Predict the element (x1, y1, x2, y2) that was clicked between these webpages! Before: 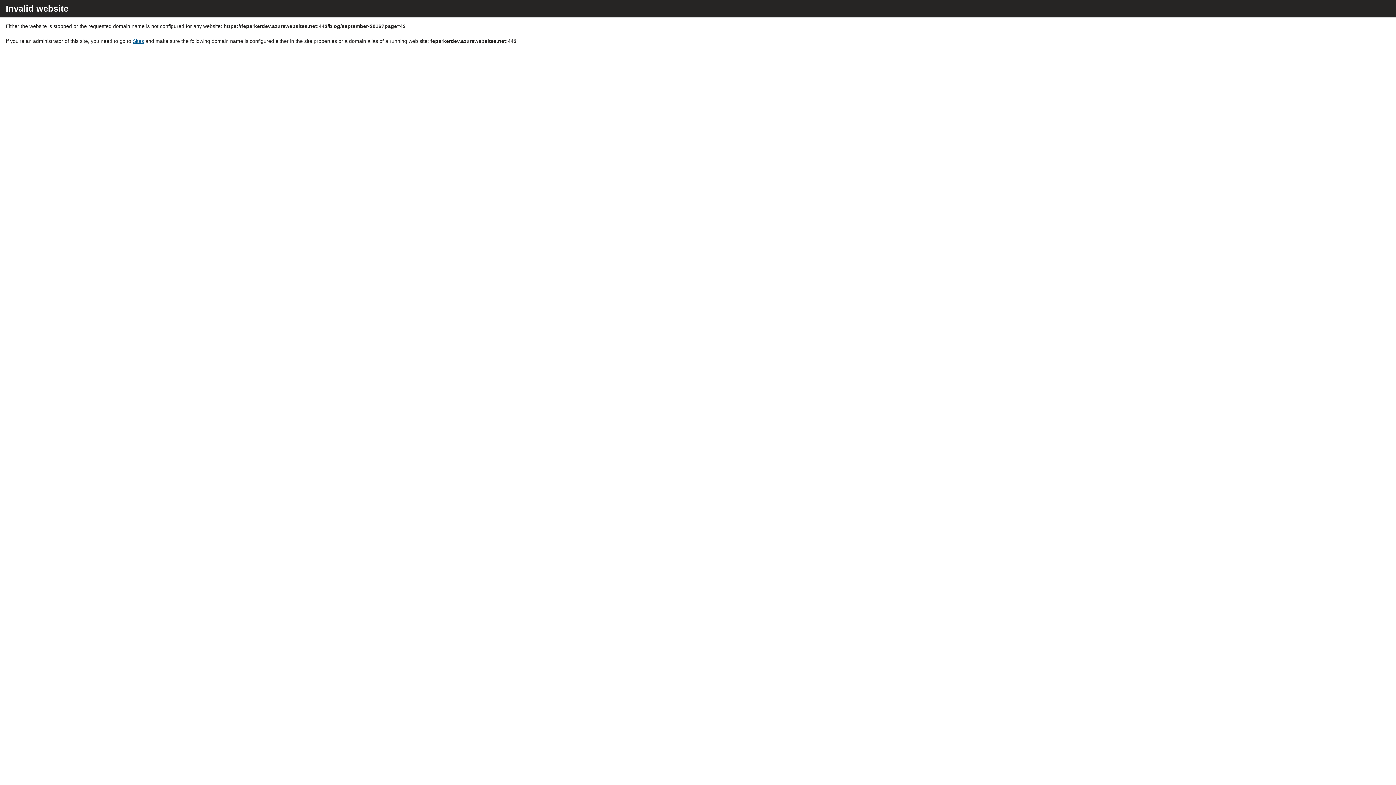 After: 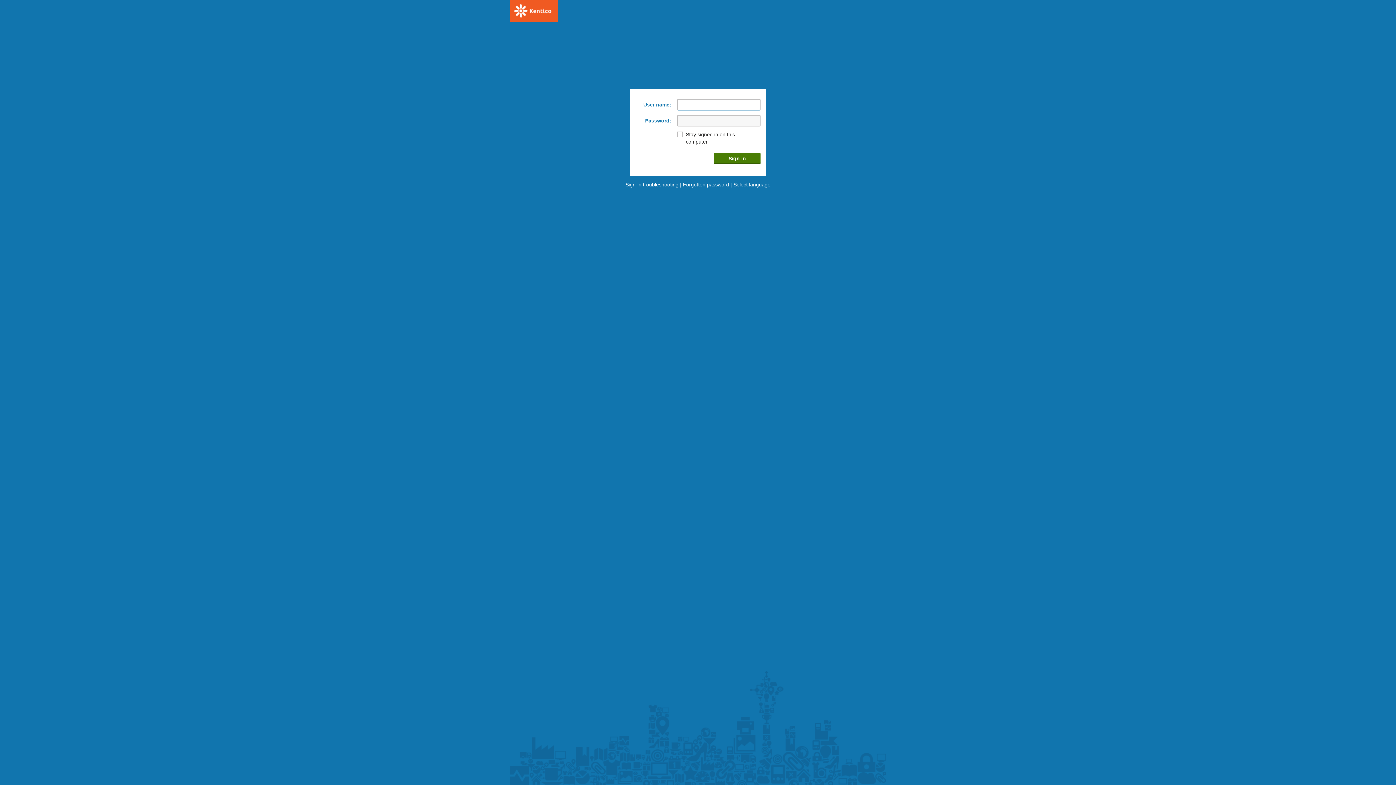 Action: bbox: (132, 38, 144, 44) label: Sites